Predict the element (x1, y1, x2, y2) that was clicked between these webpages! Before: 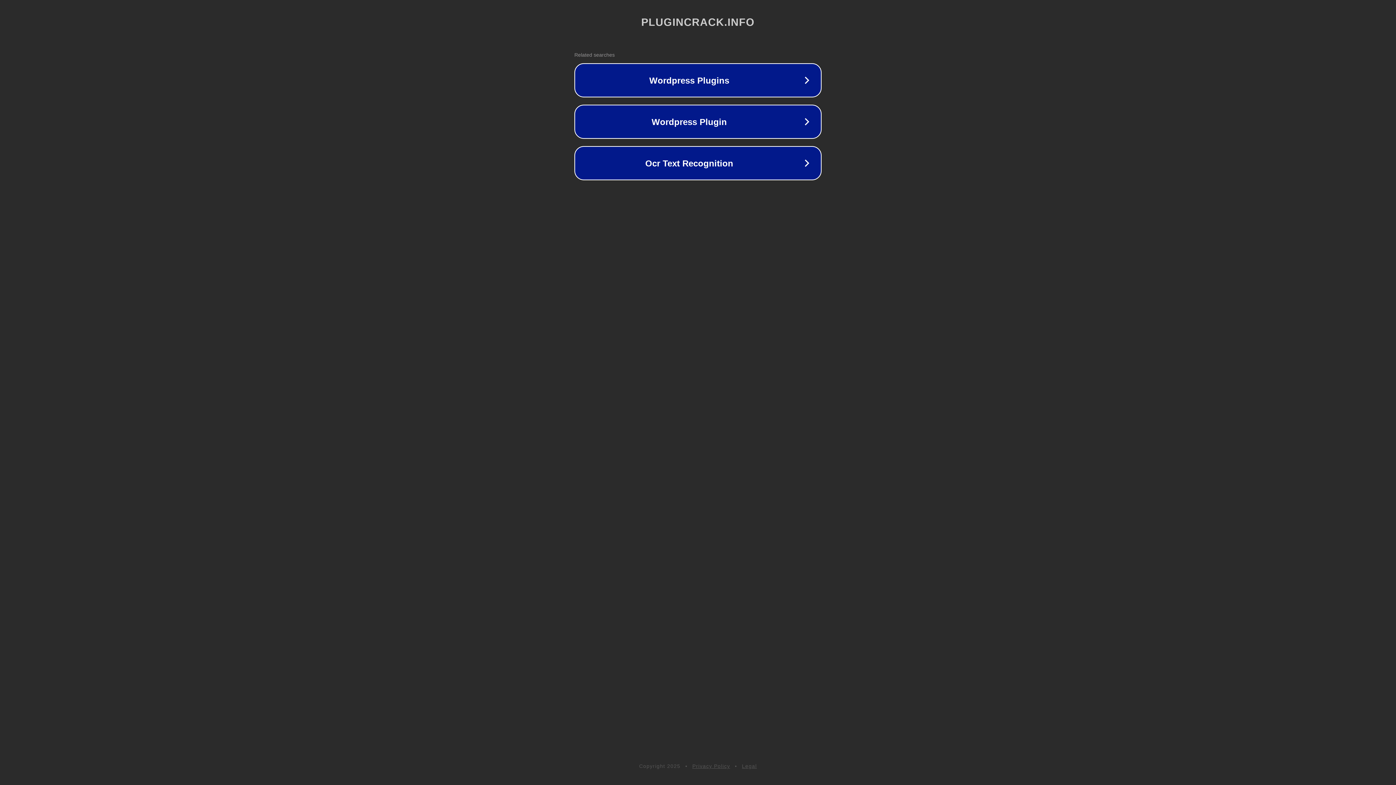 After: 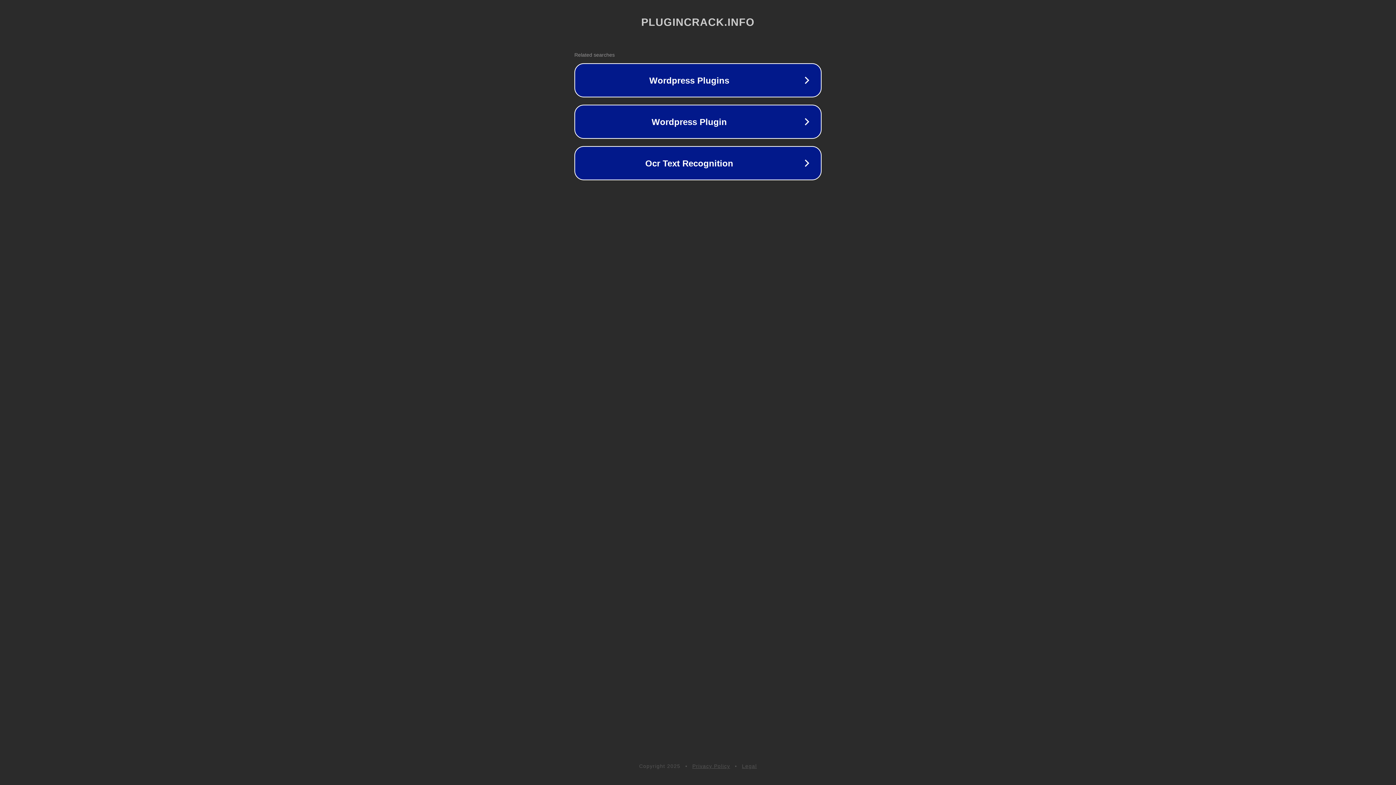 Action: label: Legal bbox: (742, 763, 757, 769)